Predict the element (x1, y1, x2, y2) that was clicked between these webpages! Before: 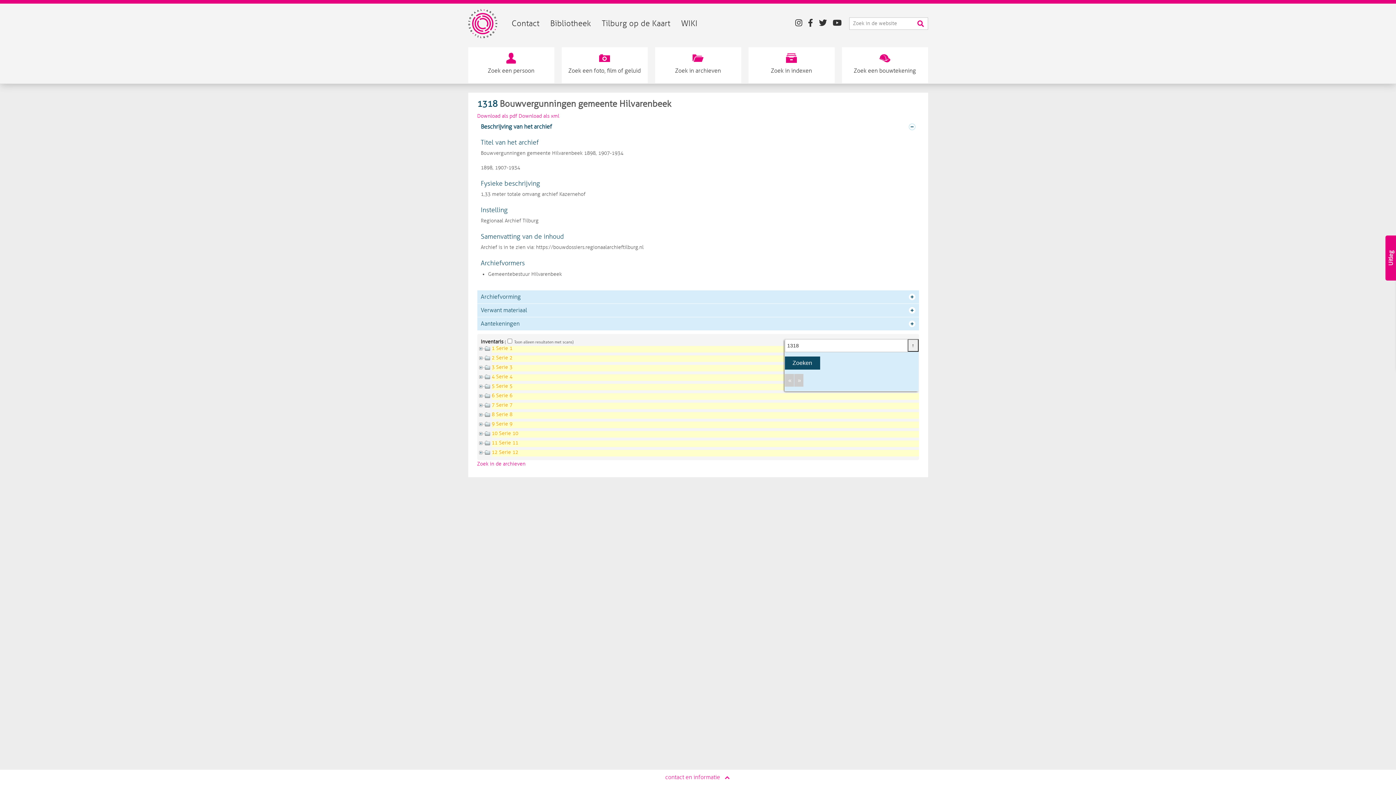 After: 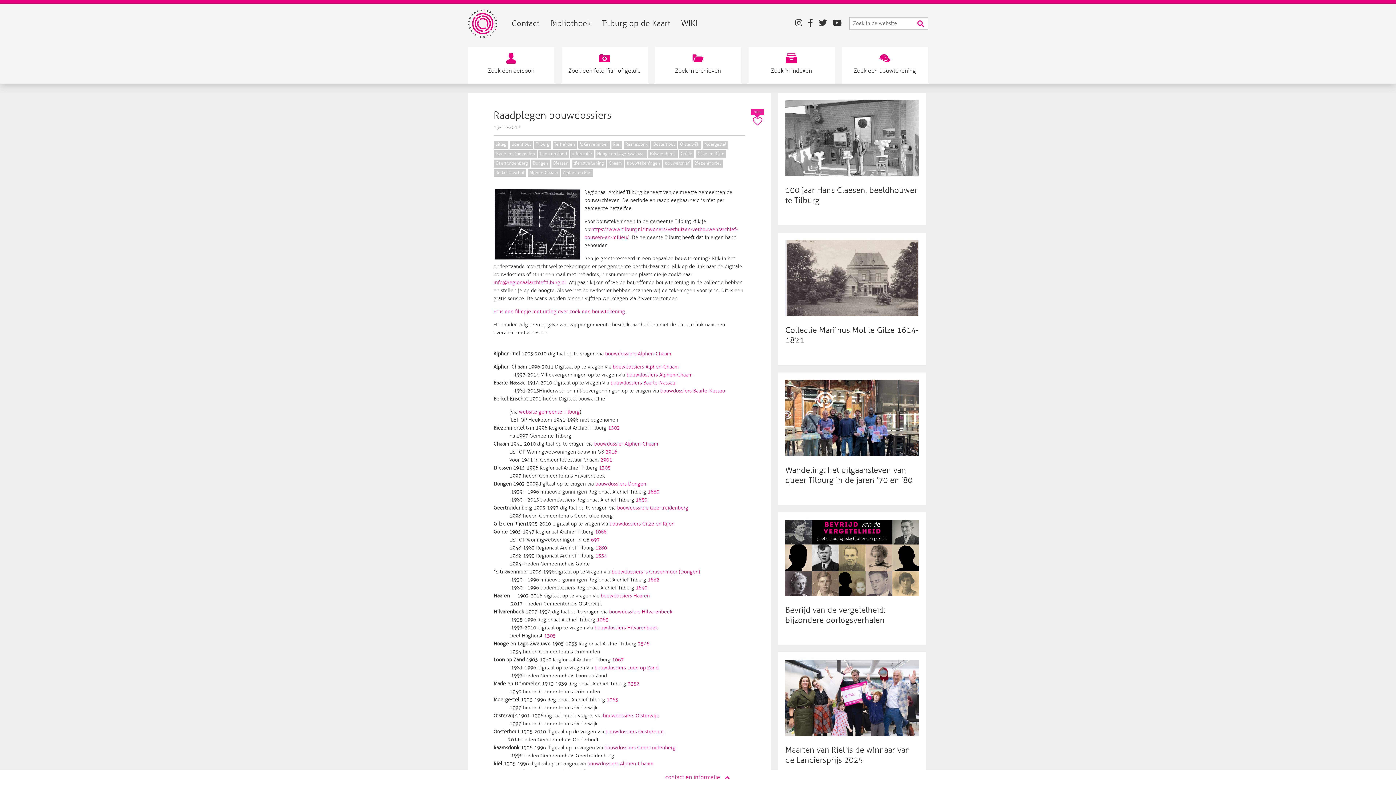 Action: bbox: (842, 47, 928, 83) label: Zoek een bouwtekening